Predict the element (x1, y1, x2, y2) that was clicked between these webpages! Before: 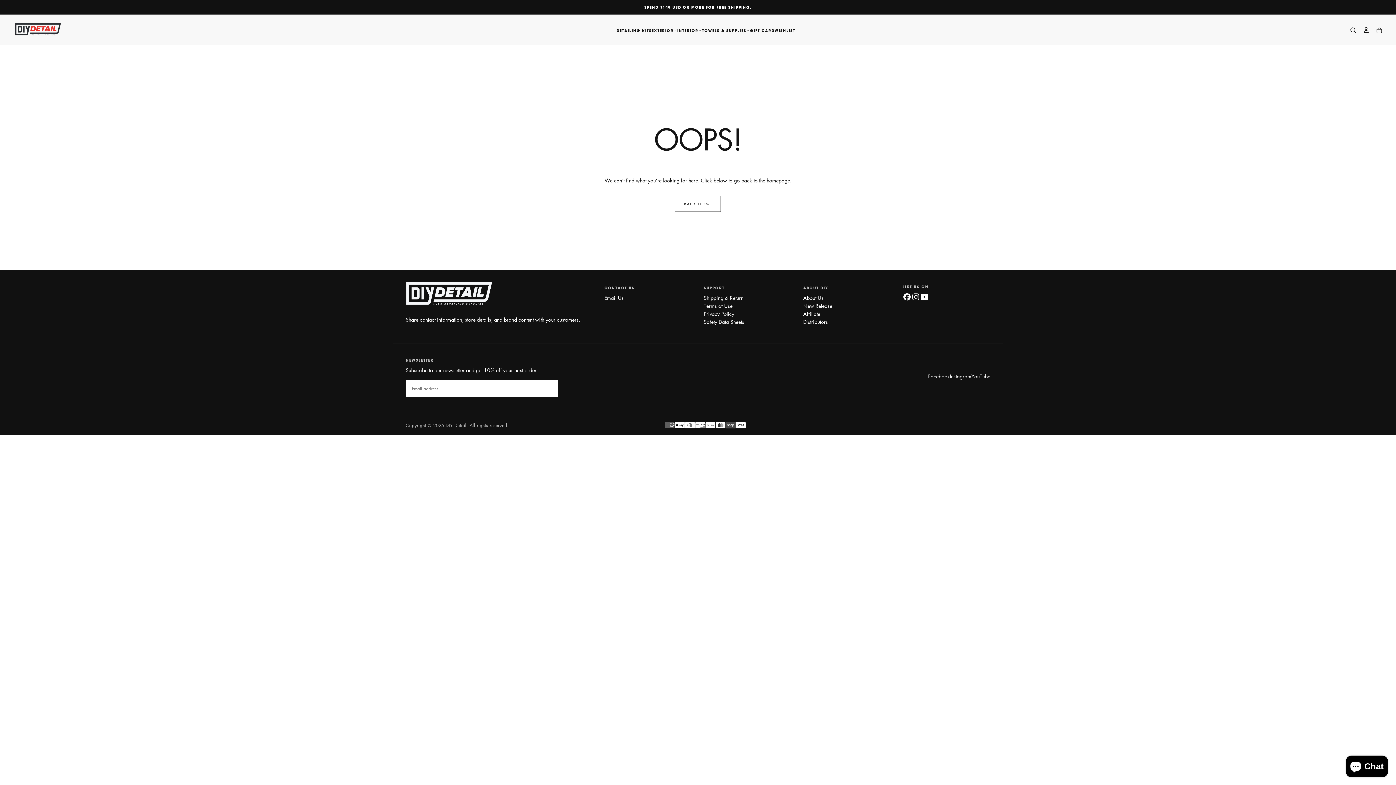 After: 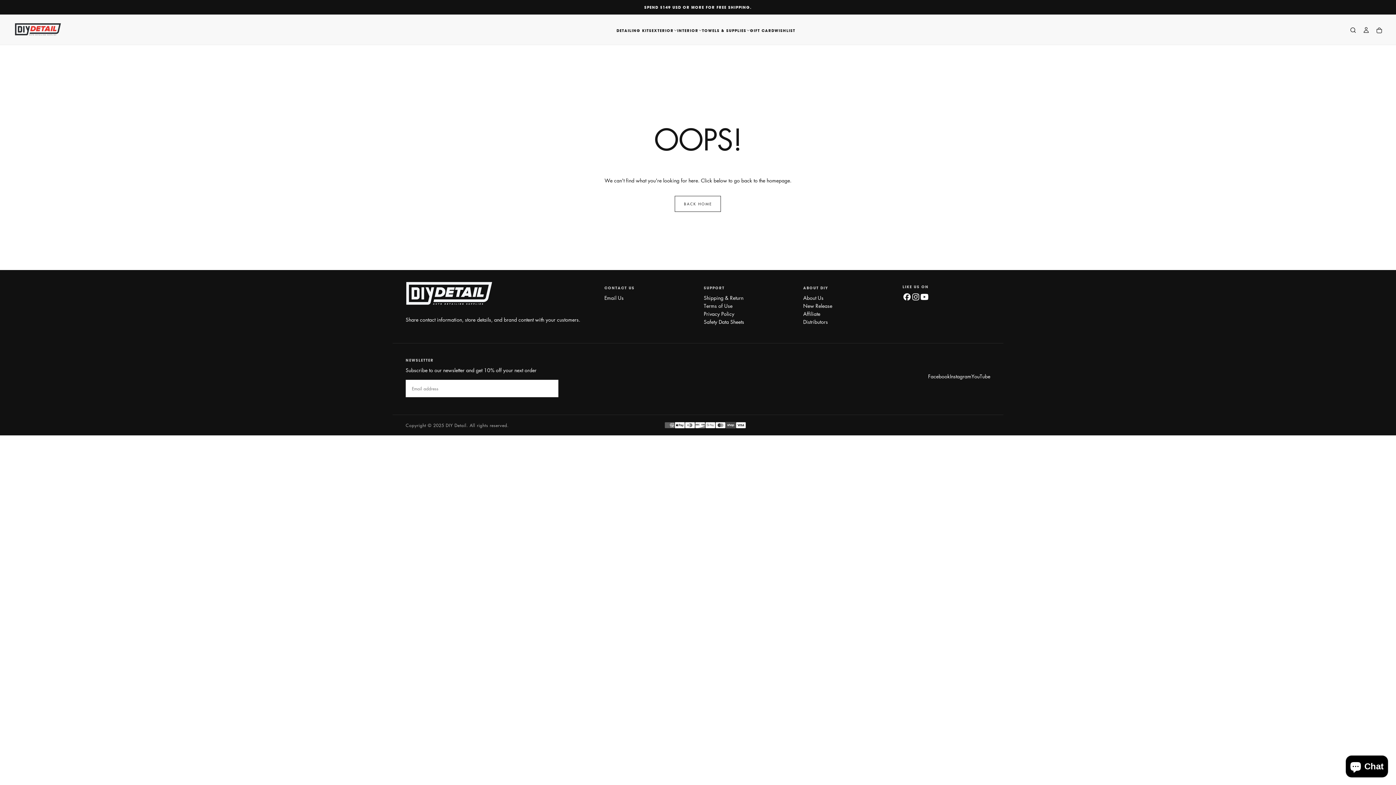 Action: label: Instagram bbox: (950, 372, 971, 380)